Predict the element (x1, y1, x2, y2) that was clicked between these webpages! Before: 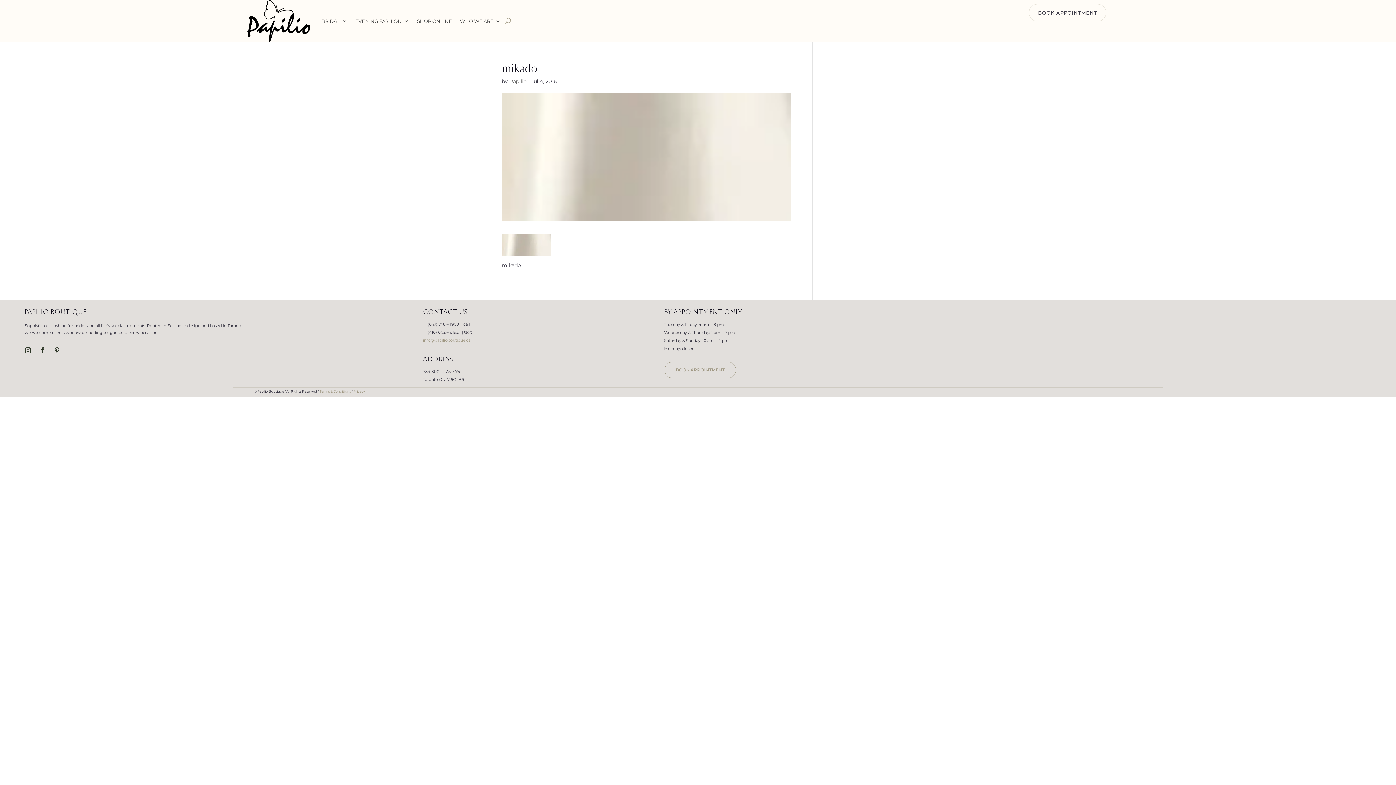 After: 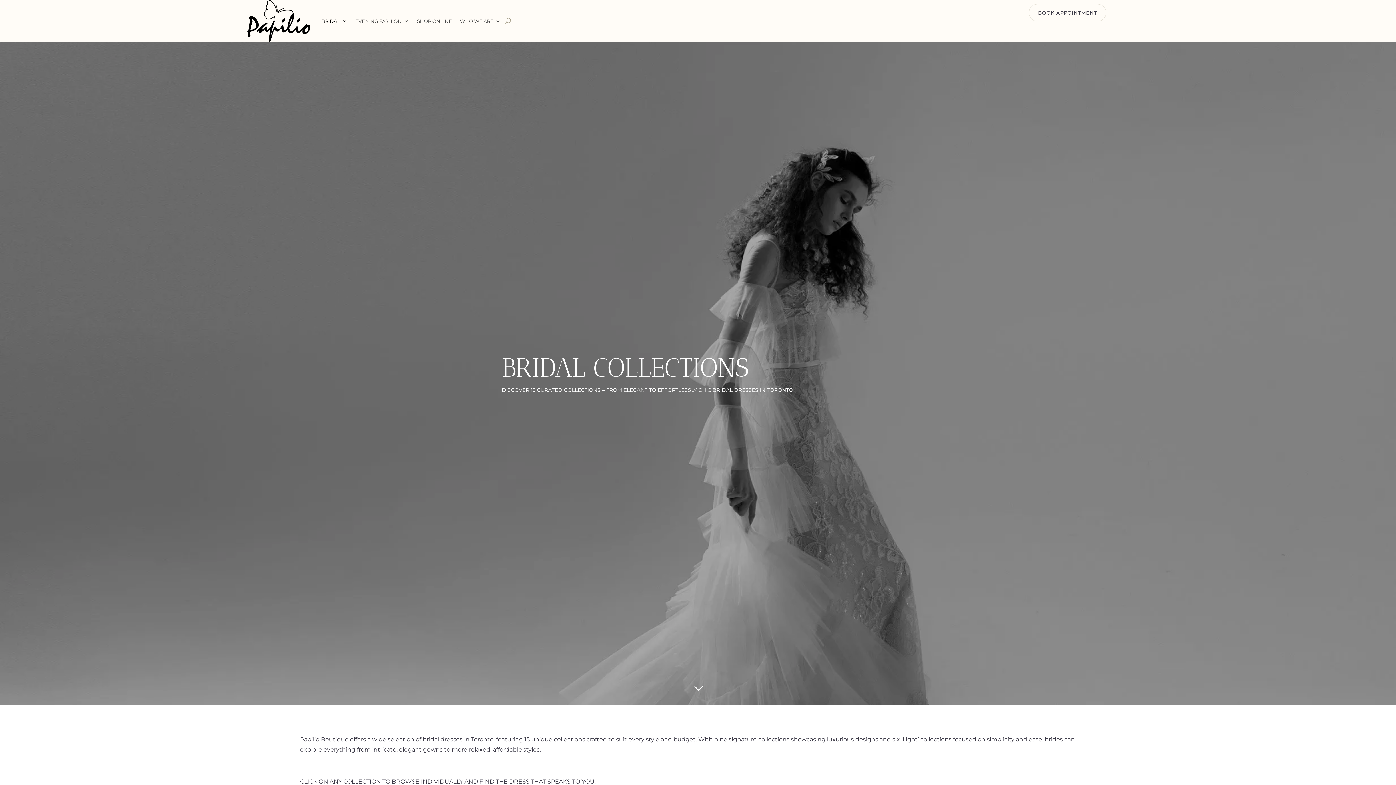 Action: label: BRIDAL bbox: (321, 0, 347, 41)